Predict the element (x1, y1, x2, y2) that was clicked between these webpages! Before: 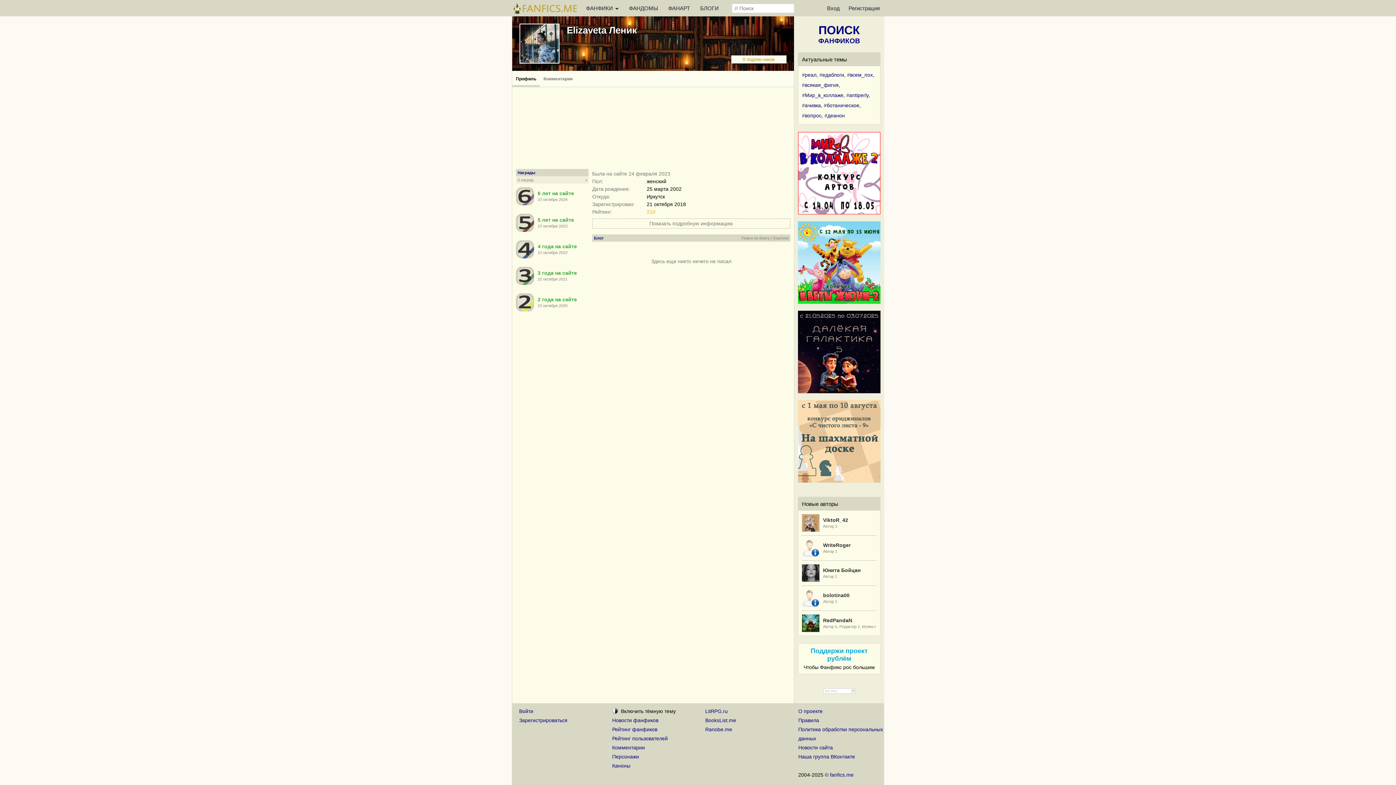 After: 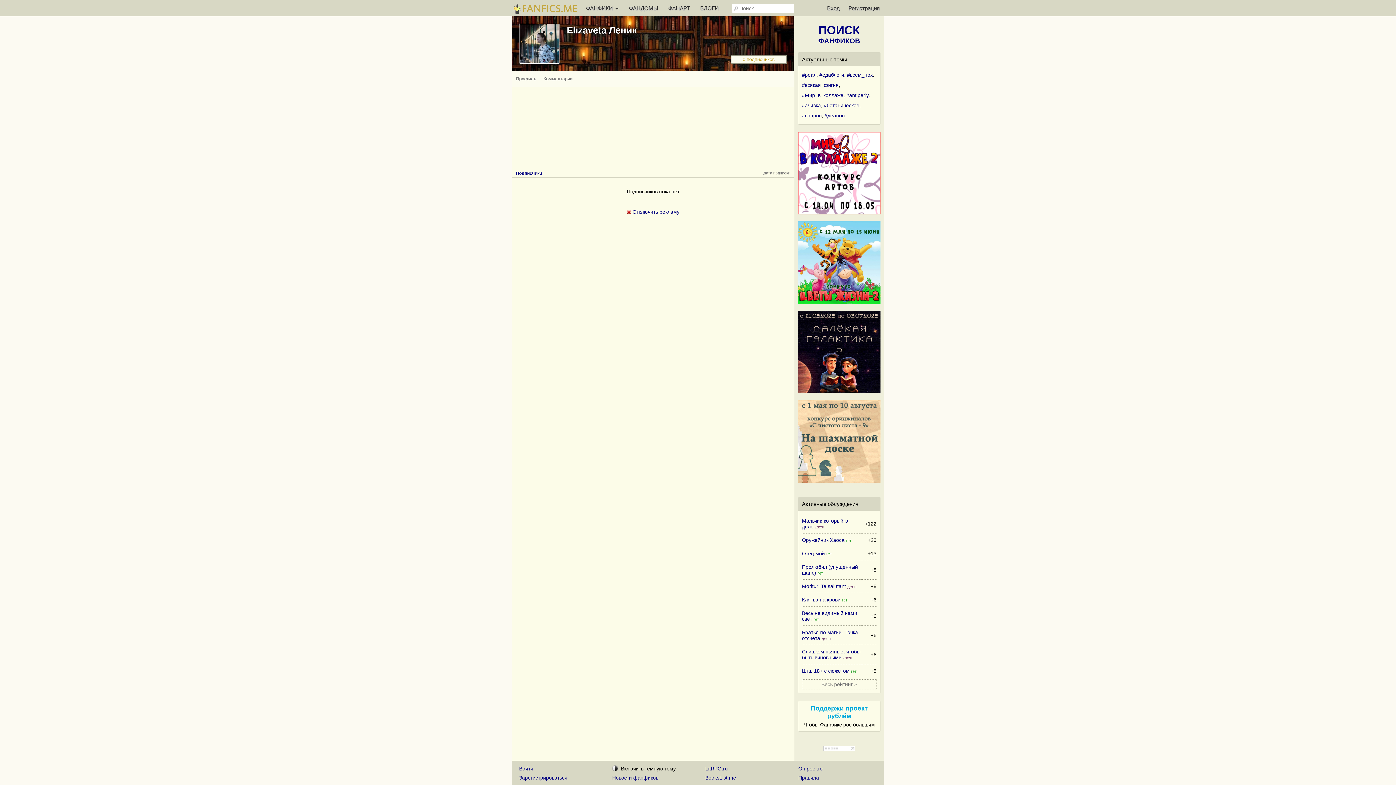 Action: bbox: (731, 56, 786, 62) label: 0 подписчиков